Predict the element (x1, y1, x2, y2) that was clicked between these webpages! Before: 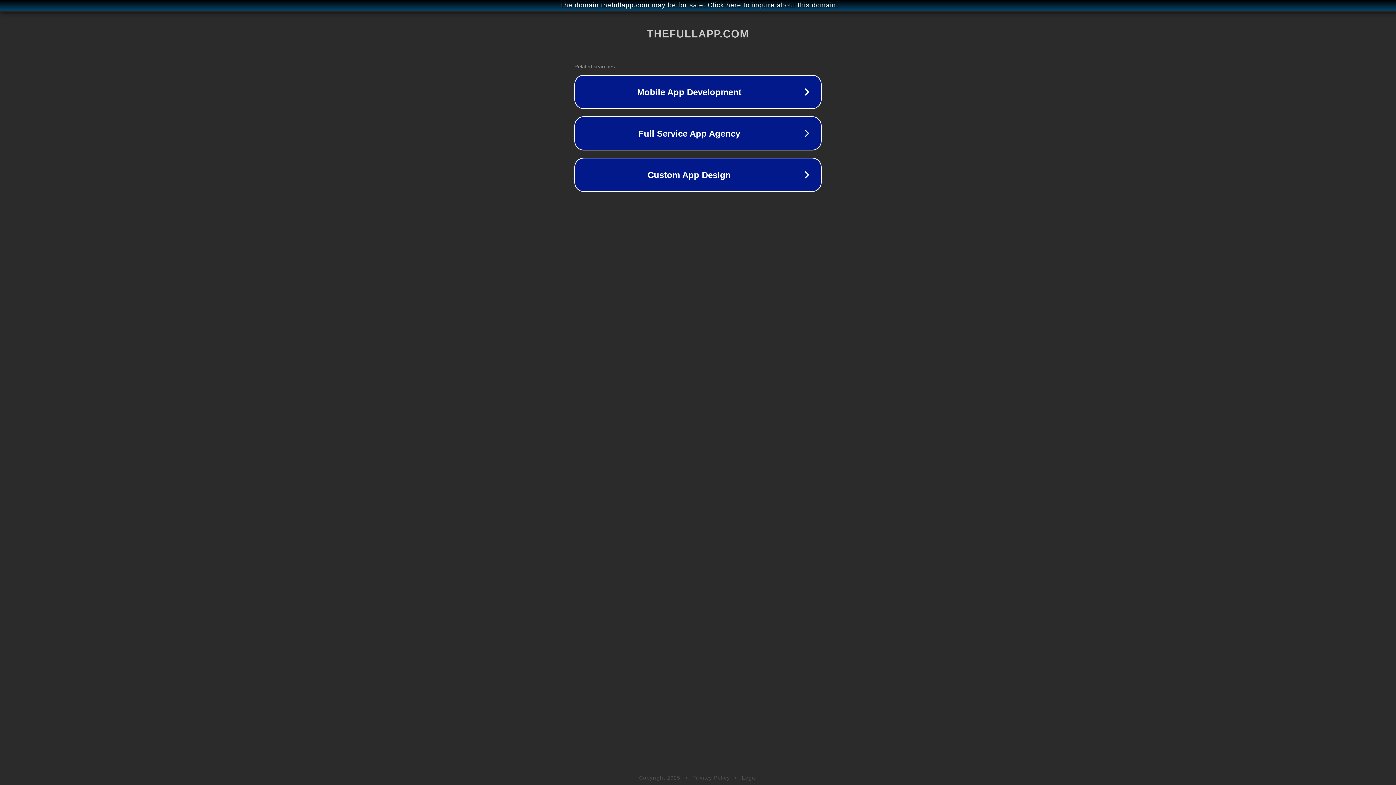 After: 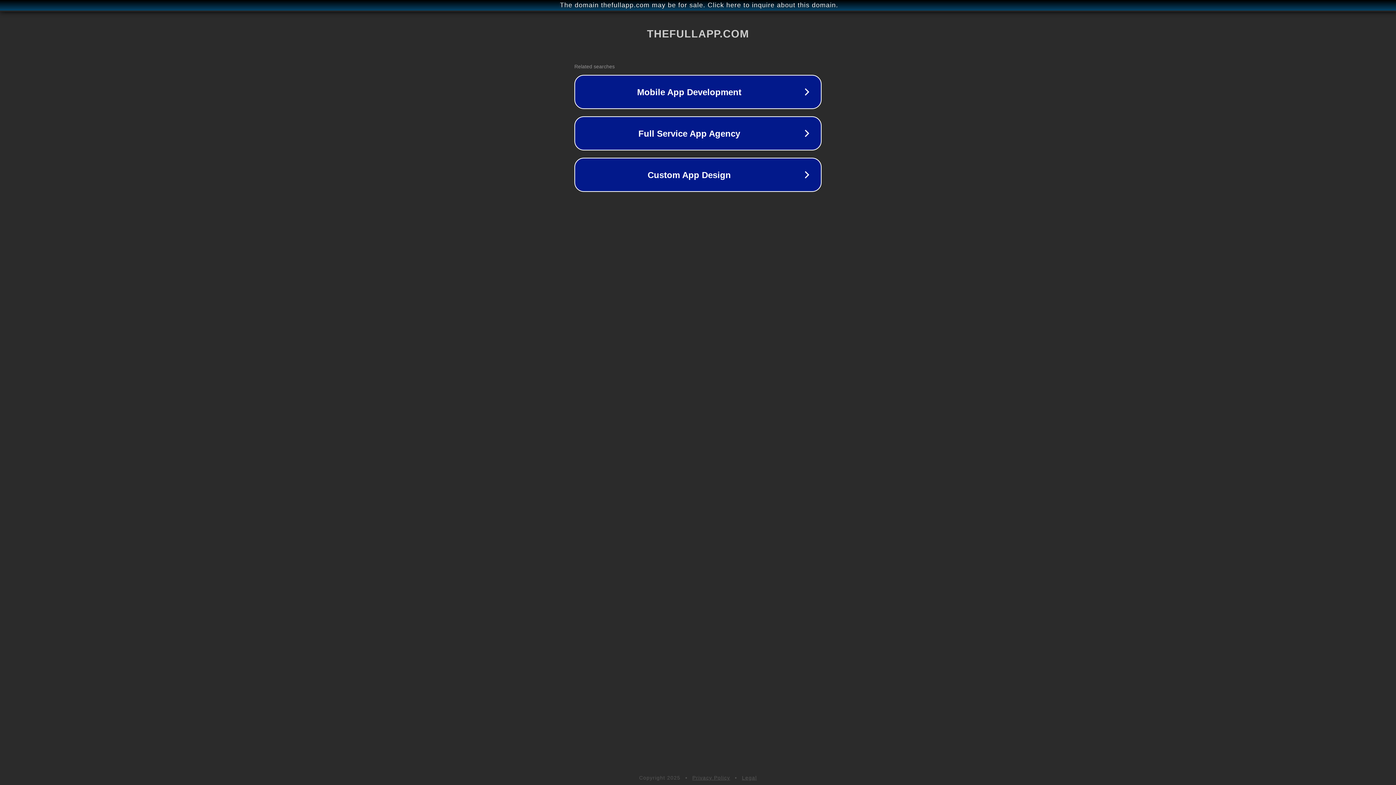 Action: label: Legal bbox: (742, 775, 757, 781)